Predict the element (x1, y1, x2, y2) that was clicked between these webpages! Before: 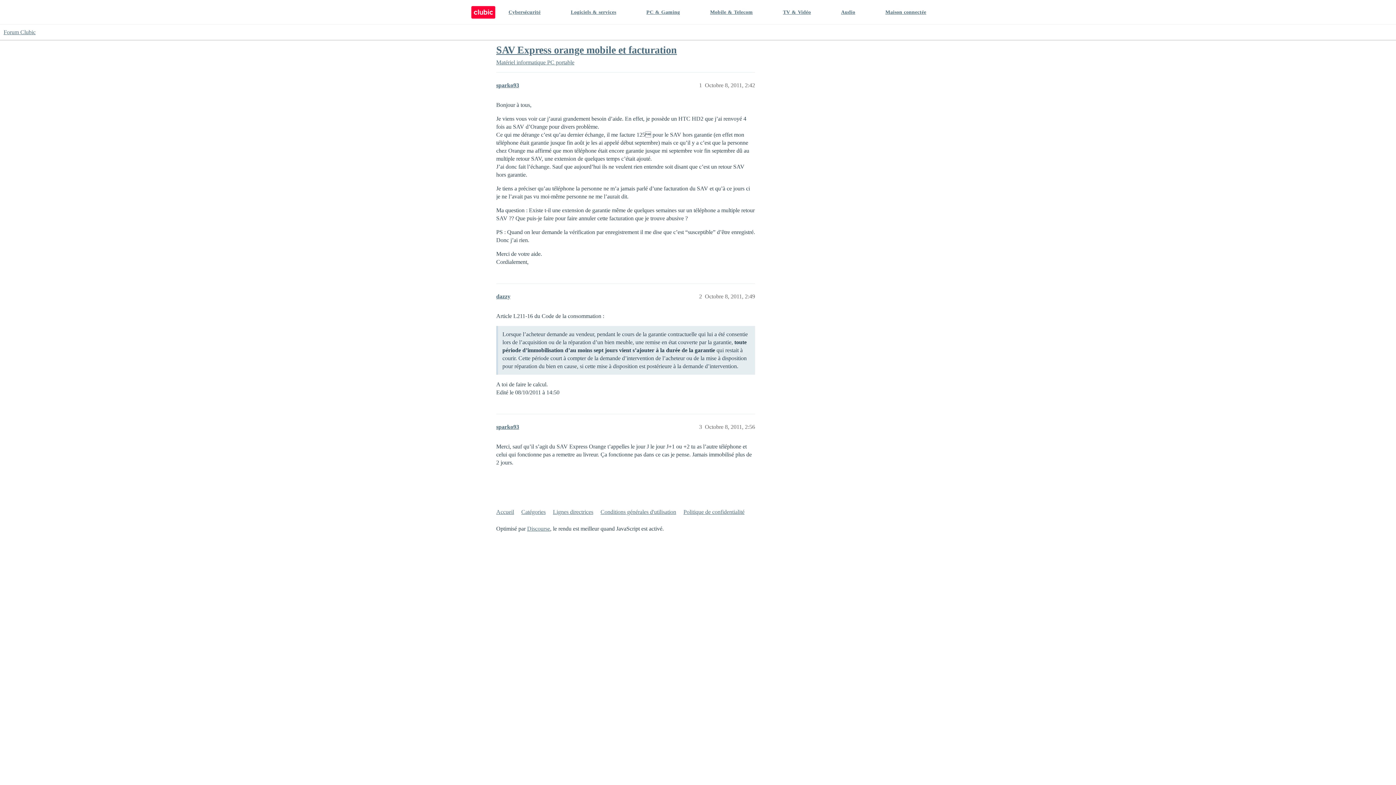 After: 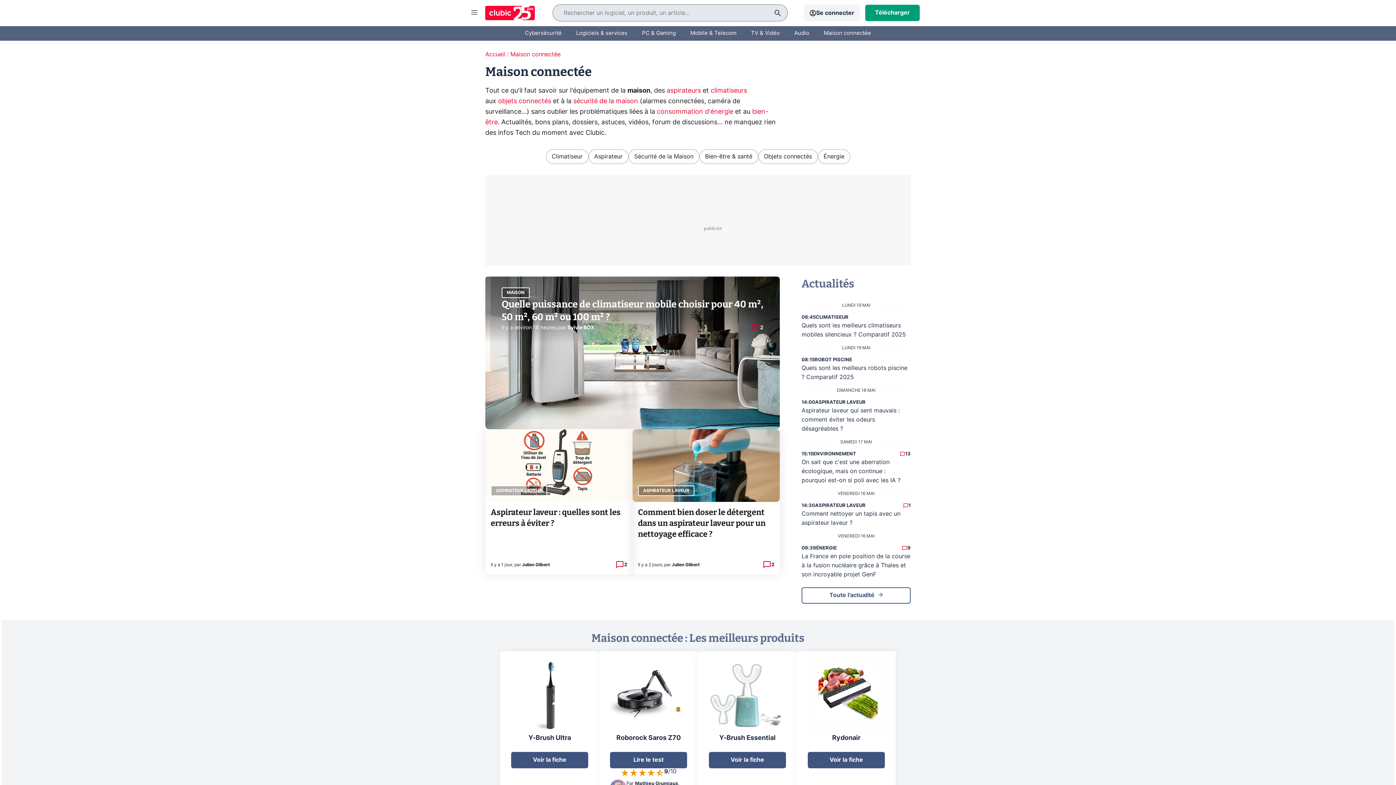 Action: label: Maison connectée bbox: (885, 0, 926, 24)